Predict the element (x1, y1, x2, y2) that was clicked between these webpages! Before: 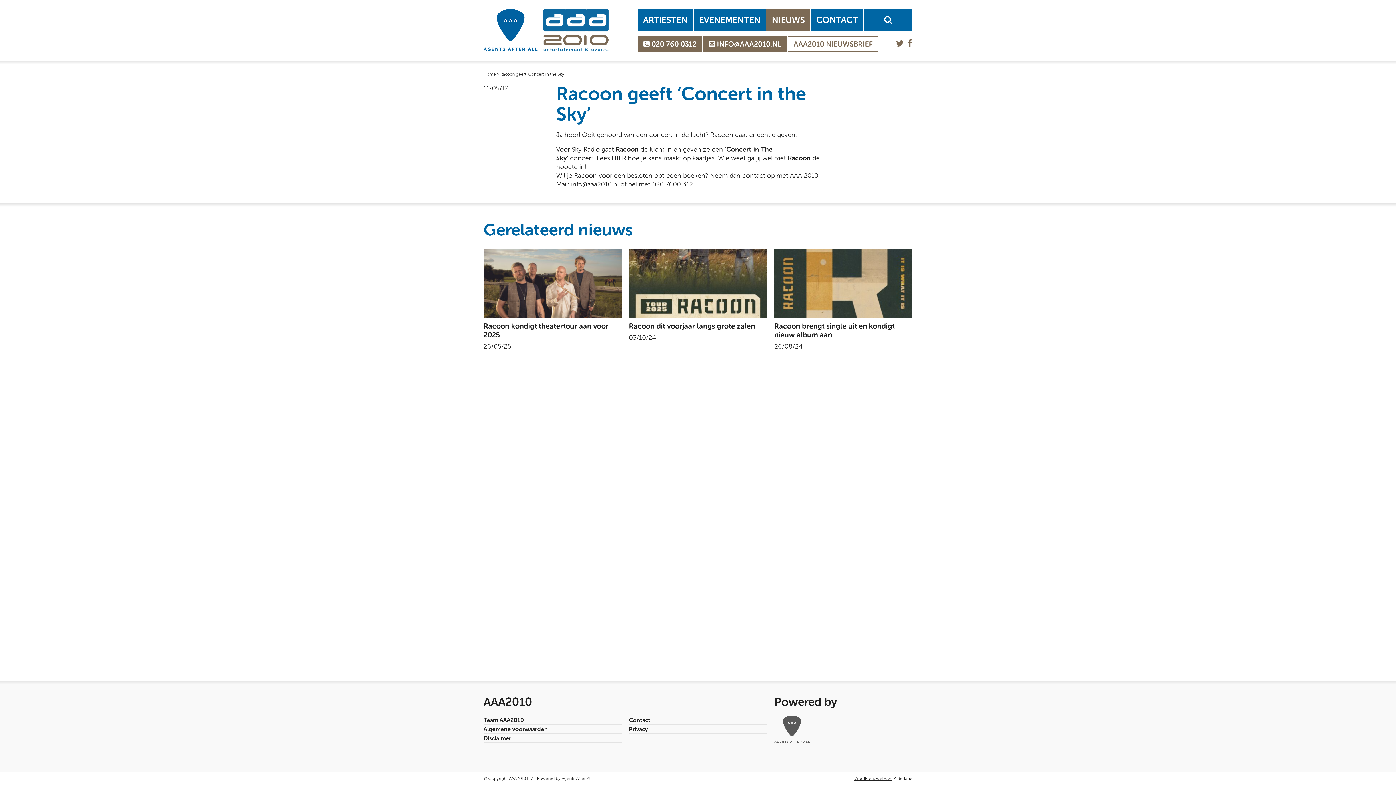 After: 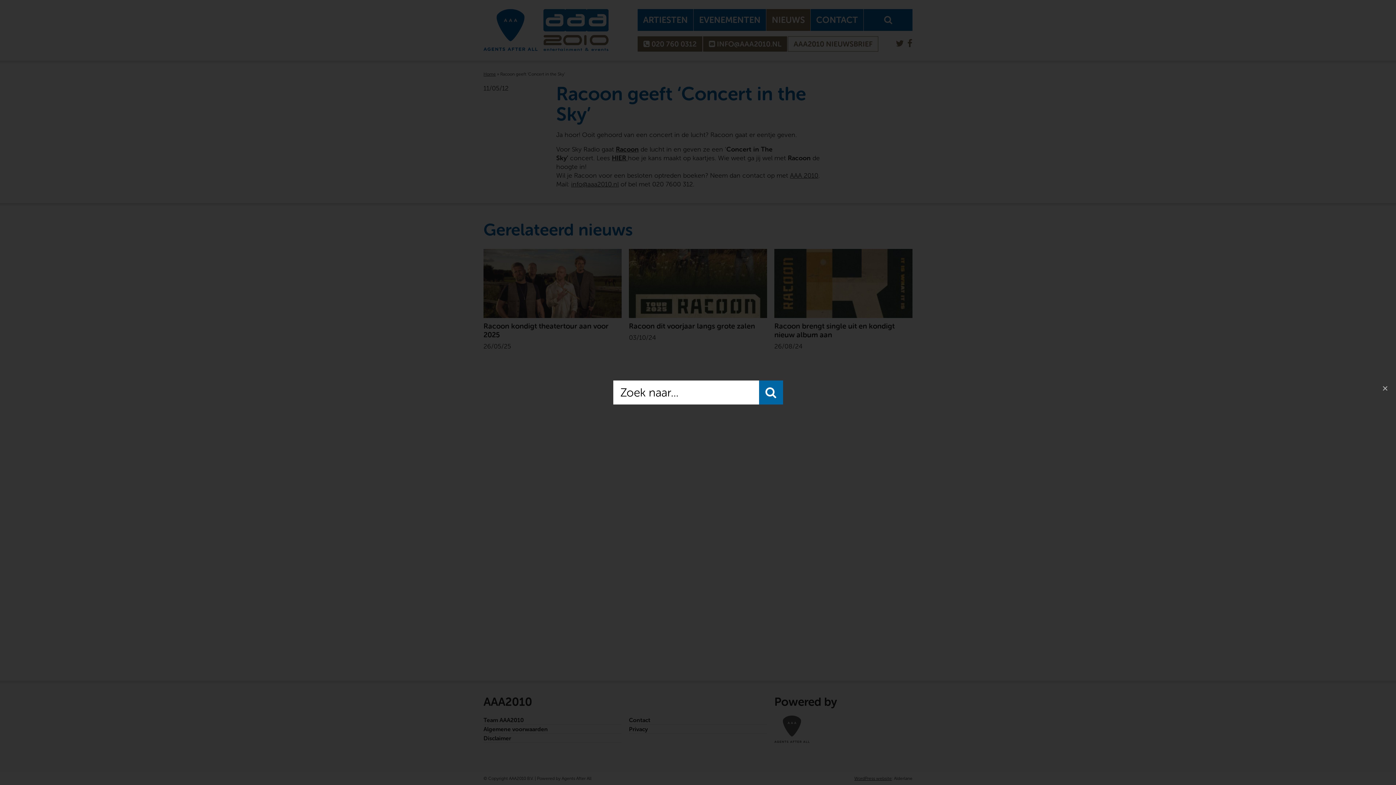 Action: bbox: (864, 9, 912, 30)